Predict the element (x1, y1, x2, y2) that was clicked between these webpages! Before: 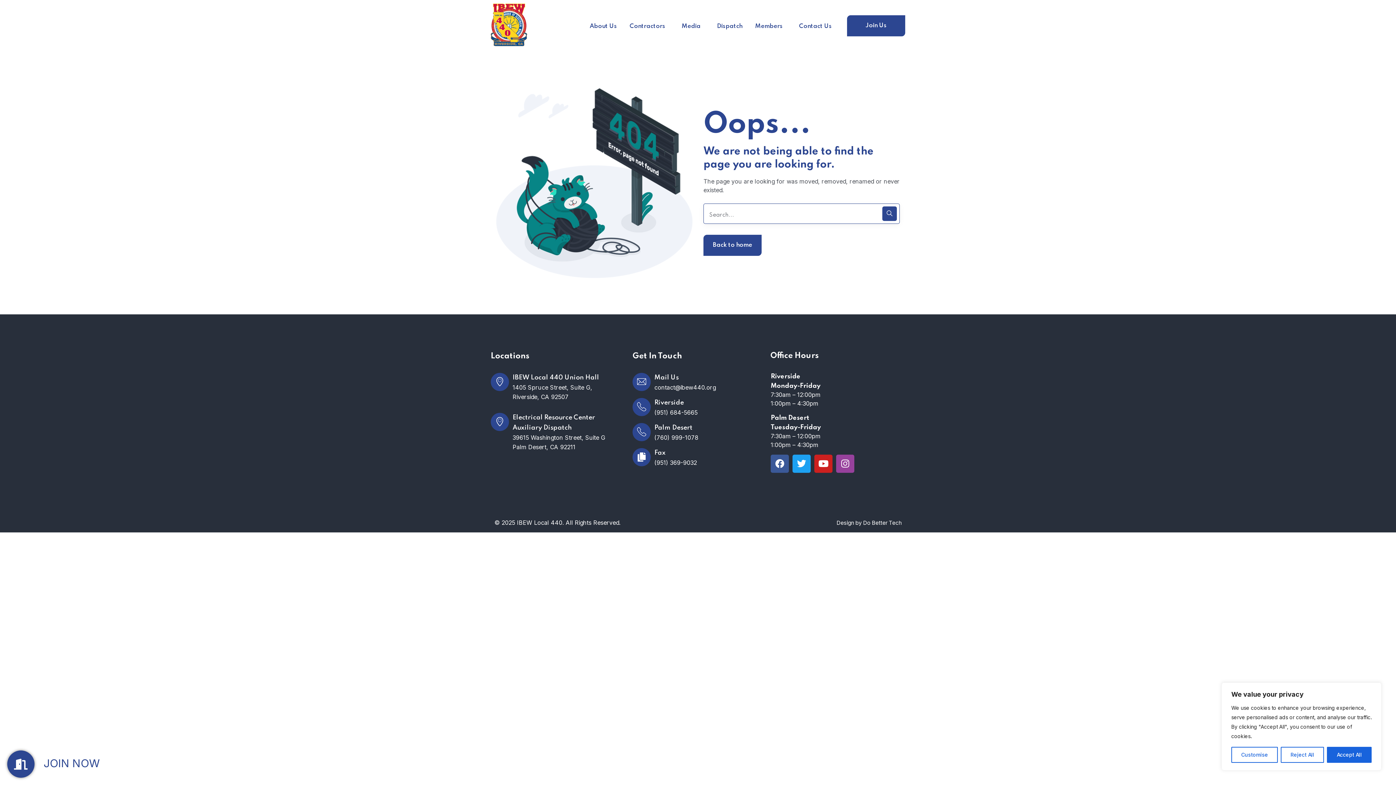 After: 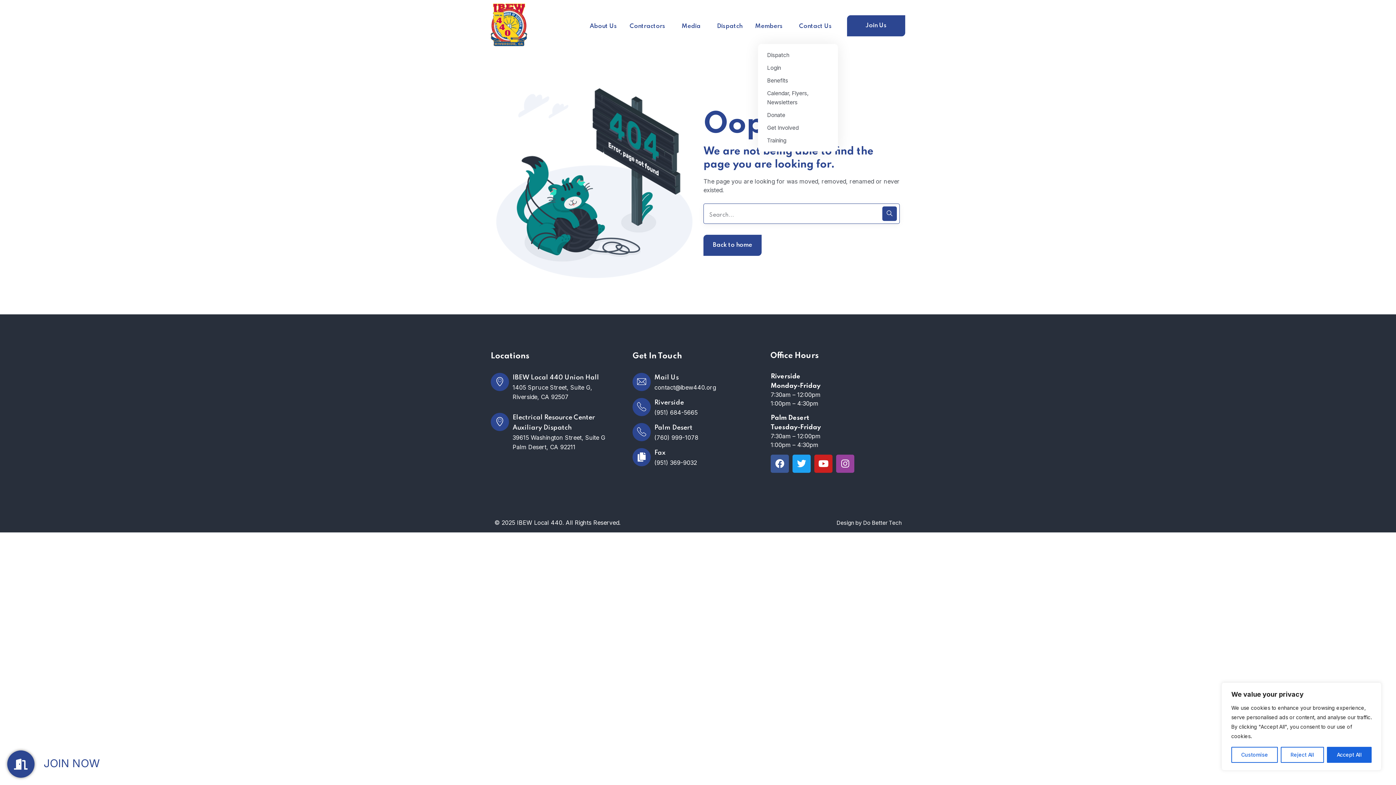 Action: bbox: (755, 21, 782, 31) label: Members